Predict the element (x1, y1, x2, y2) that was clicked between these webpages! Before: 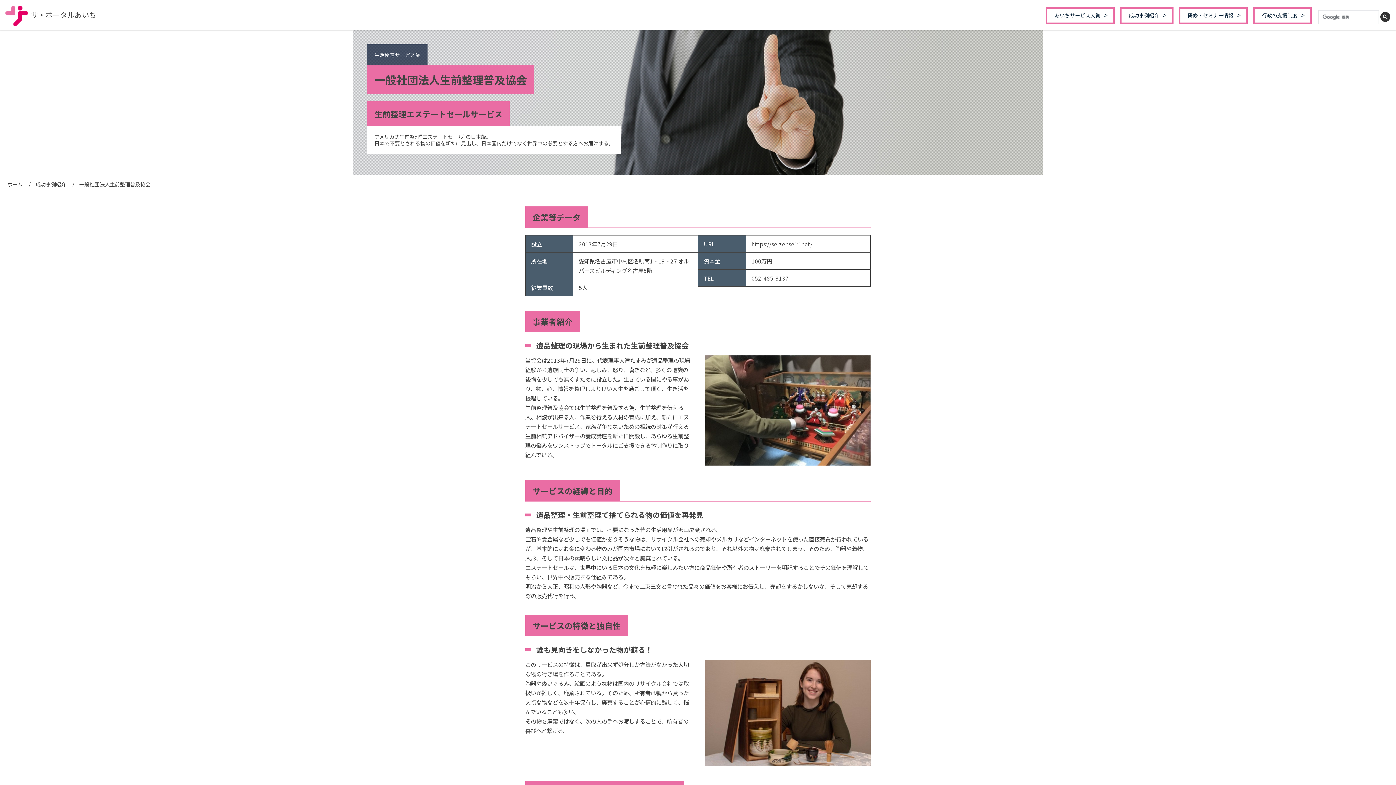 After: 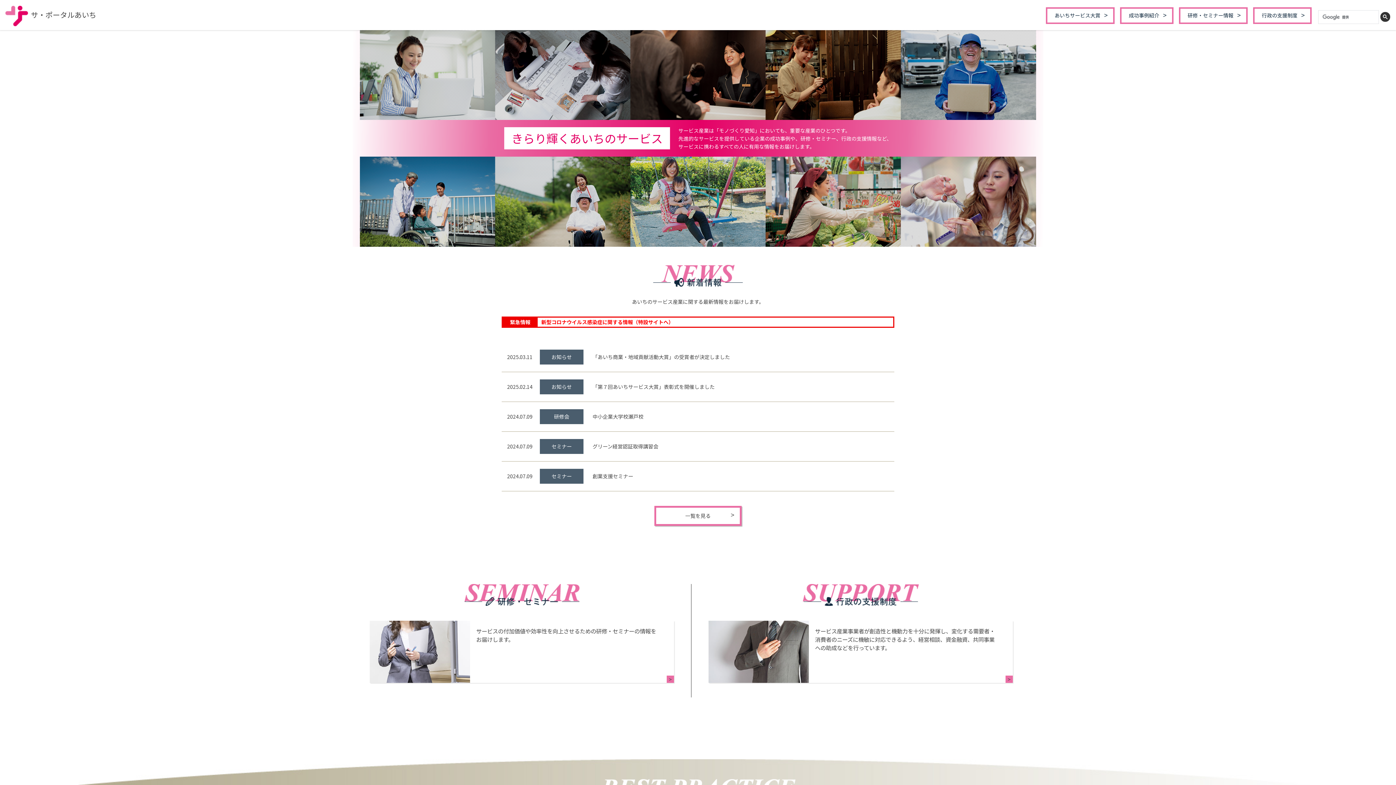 Action: label: ホーム bbox: (7, 180, 22, 188)